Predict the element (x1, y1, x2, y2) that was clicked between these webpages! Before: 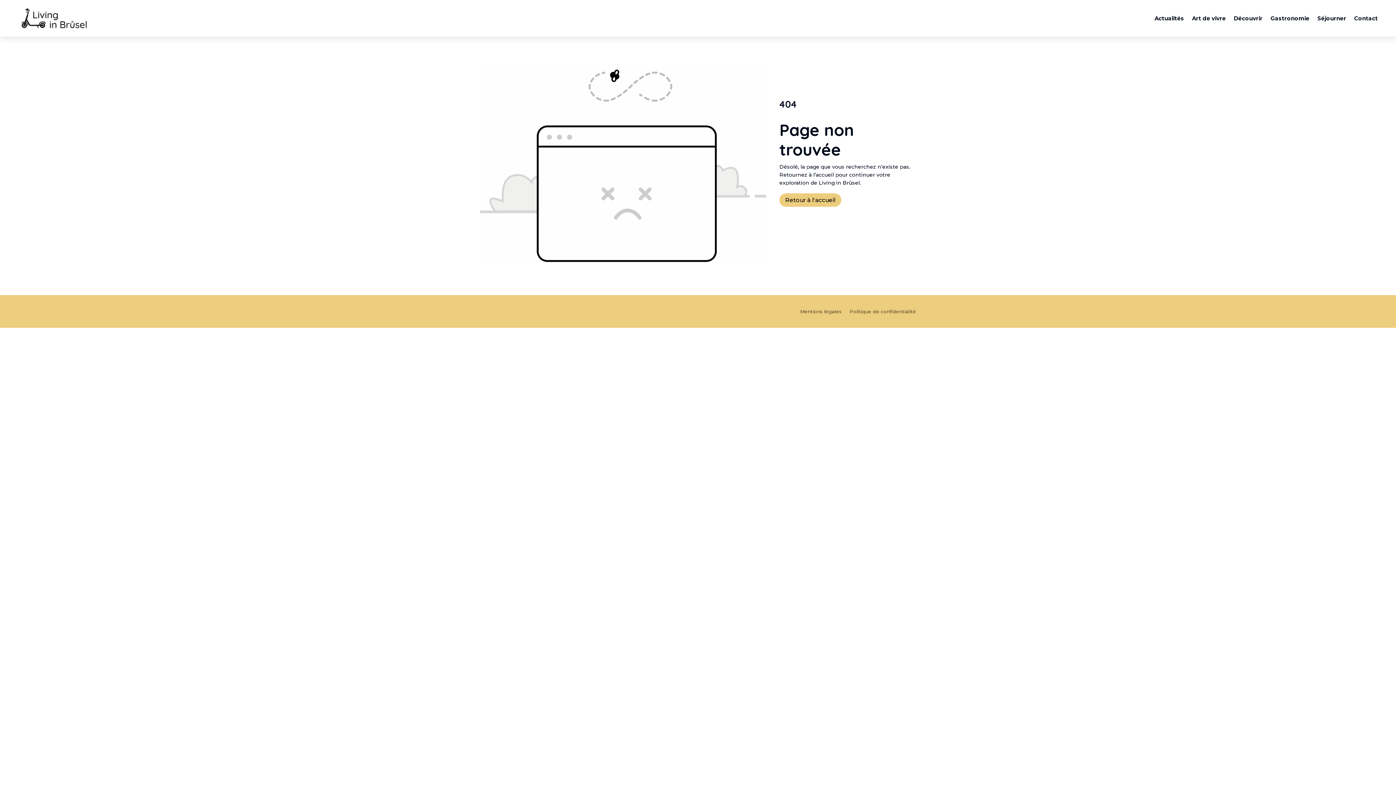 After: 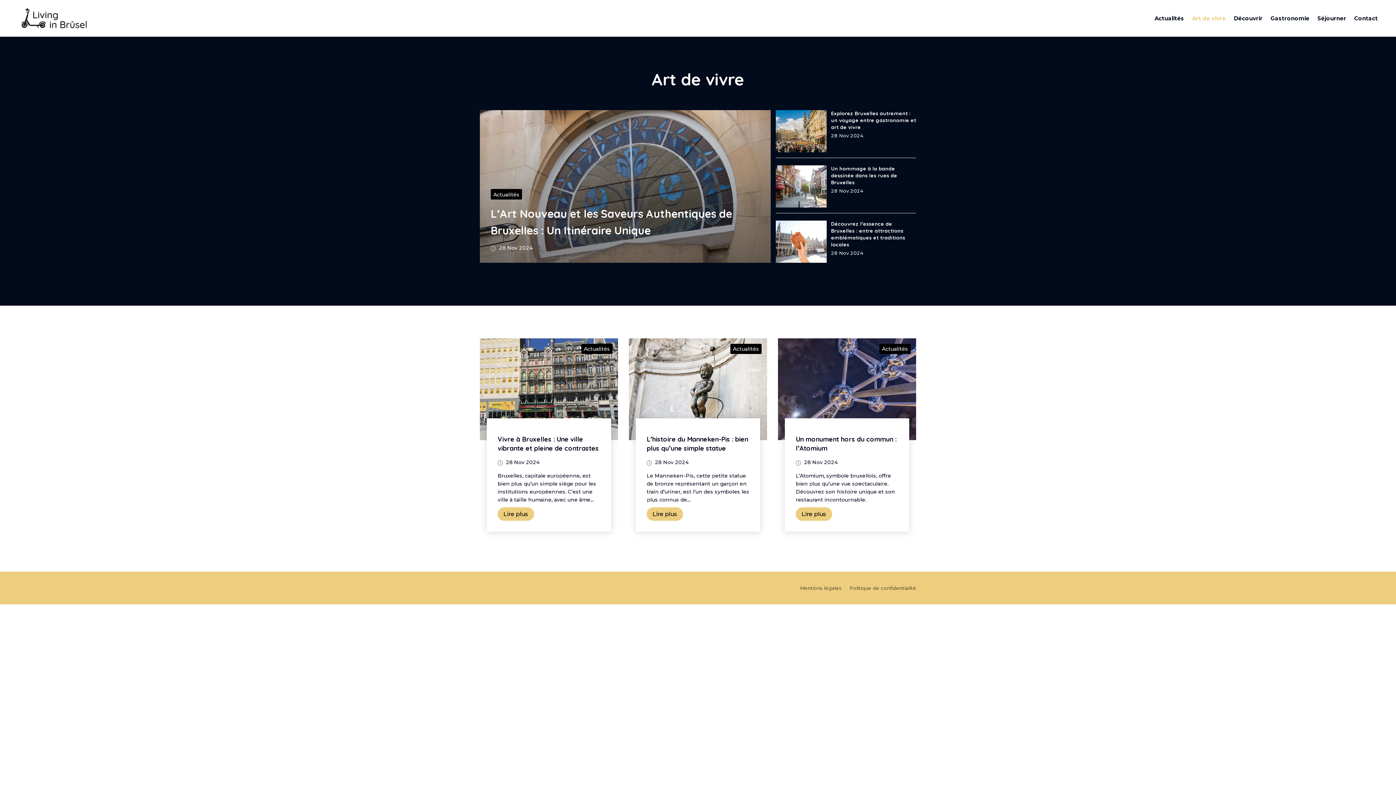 Action: label: Art de vivre bbox: (1192, 3, 1226, 33)